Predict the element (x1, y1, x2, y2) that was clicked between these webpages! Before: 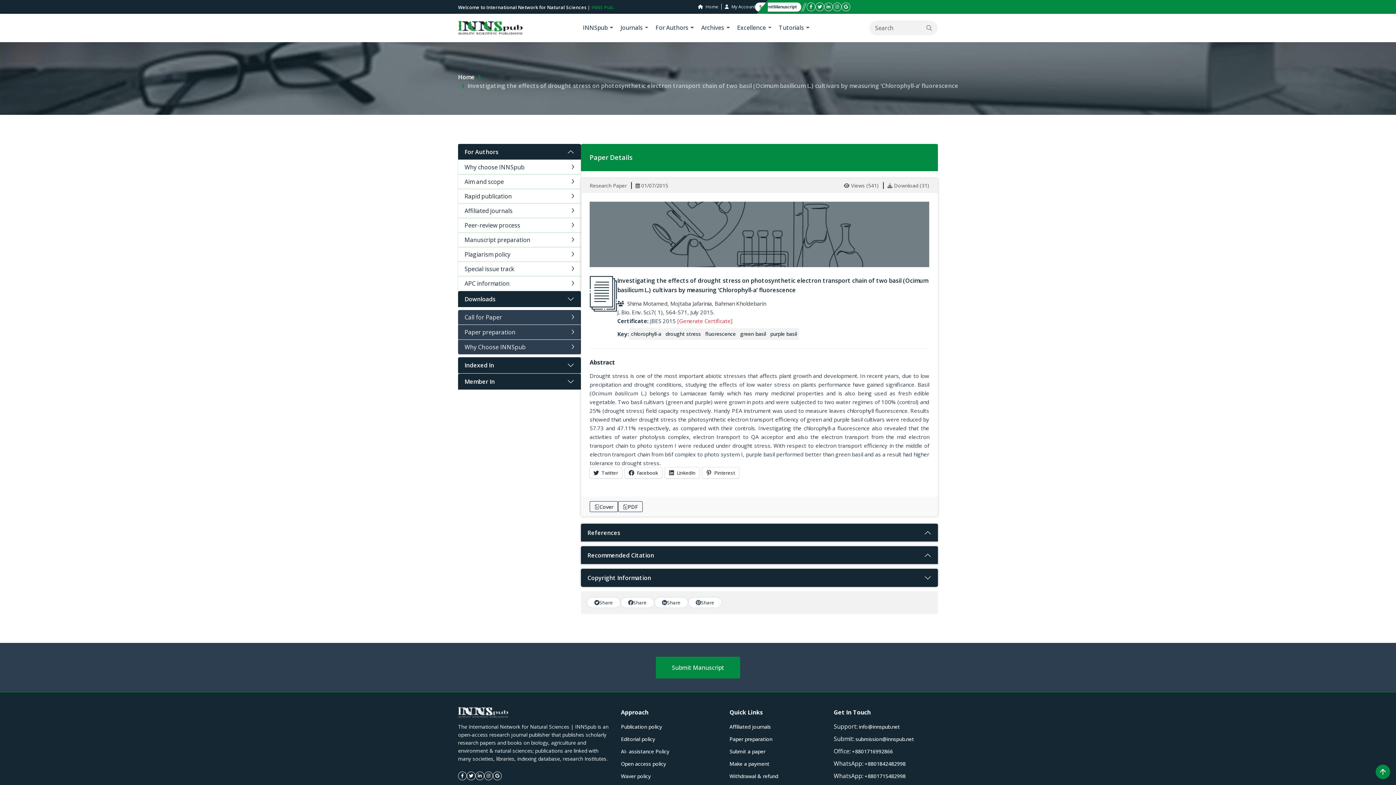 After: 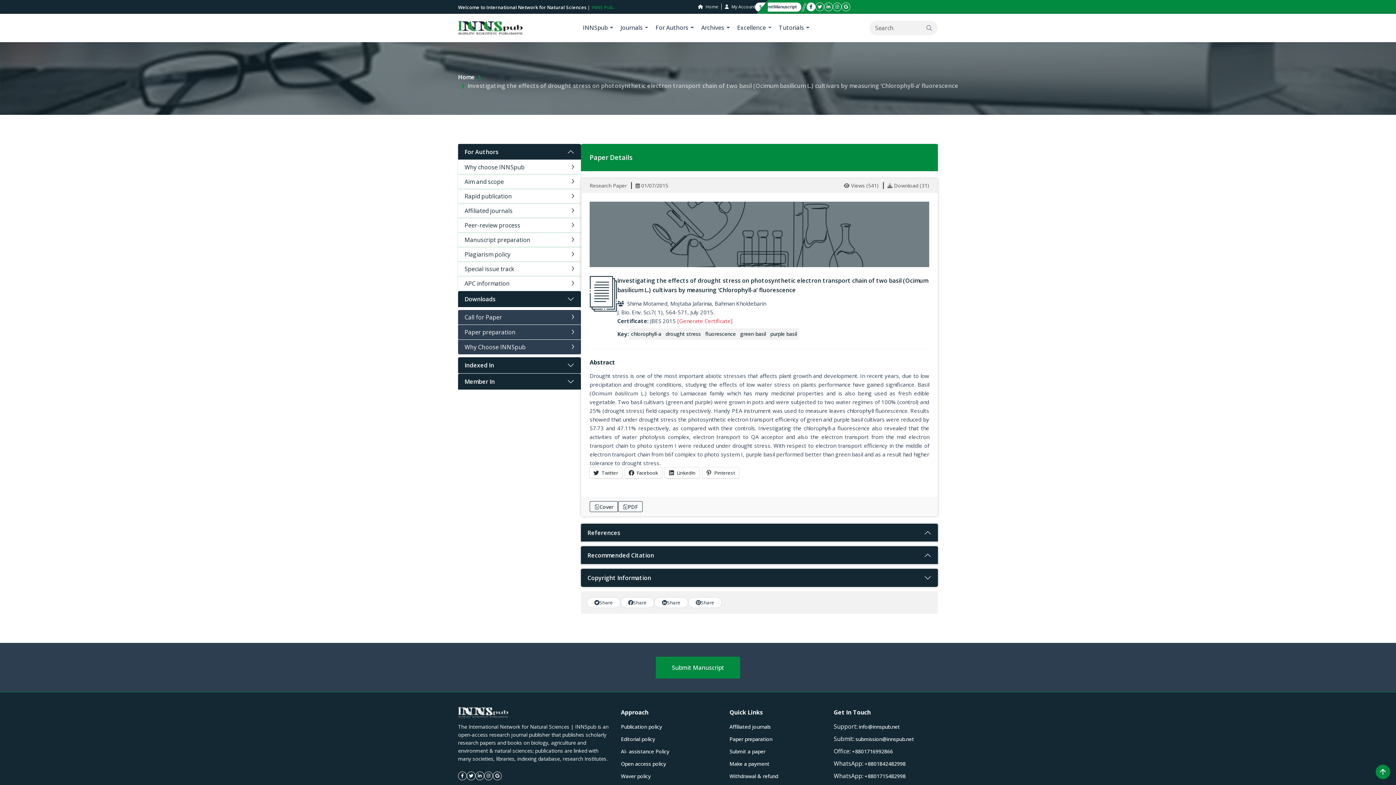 Action: label: facebook icon bbox: (806, 2, 815, 11)